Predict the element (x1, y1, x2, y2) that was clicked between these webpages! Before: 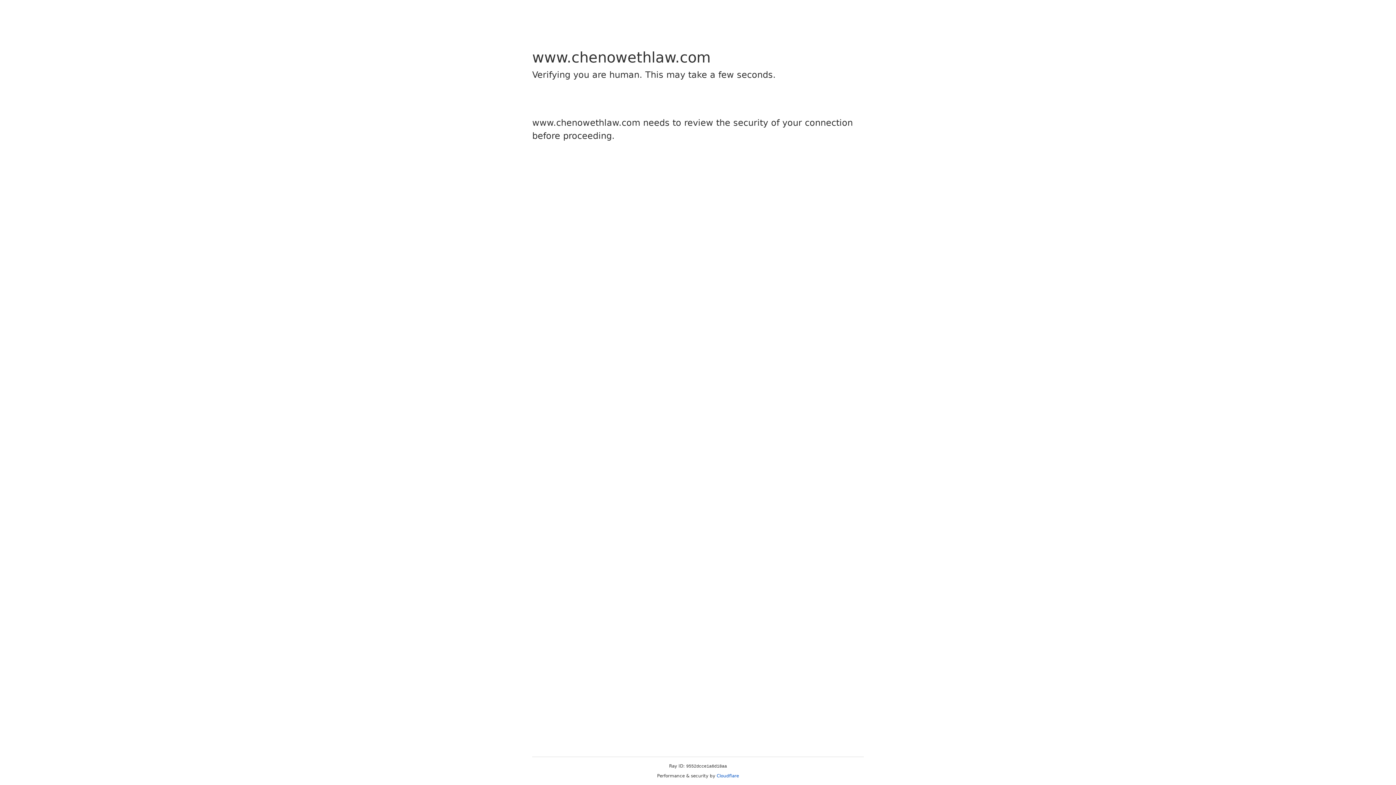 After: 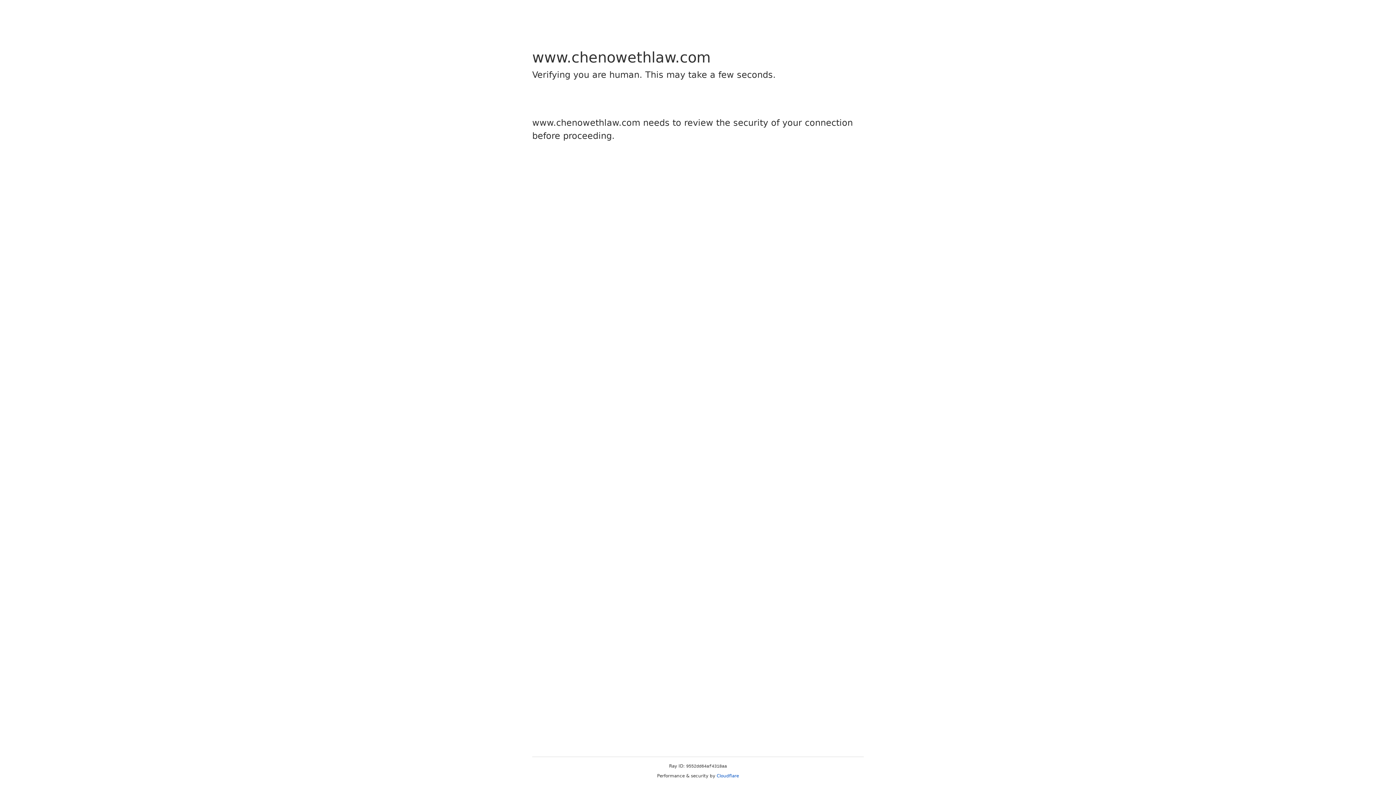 Action: label: Cloudflare bbox: (716, 773, 739, 778)